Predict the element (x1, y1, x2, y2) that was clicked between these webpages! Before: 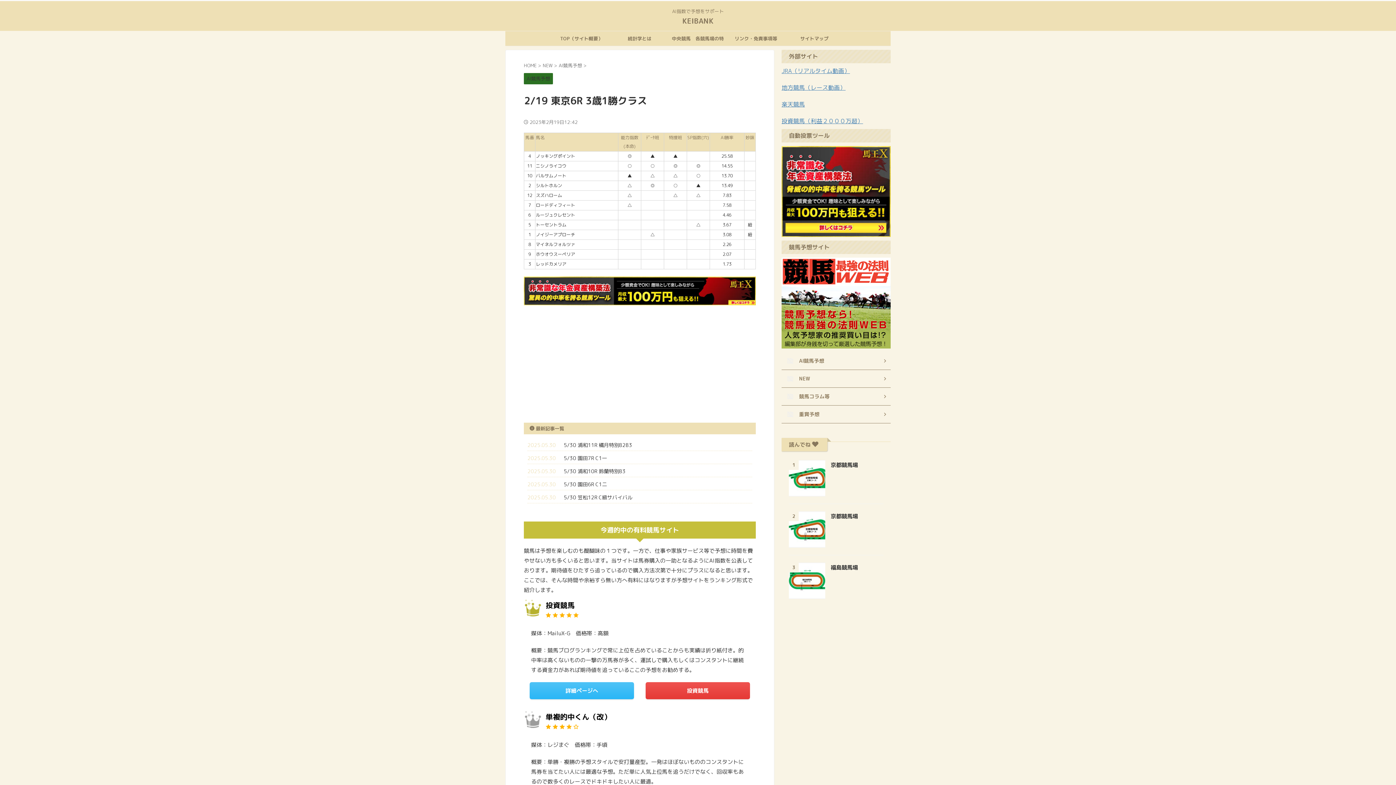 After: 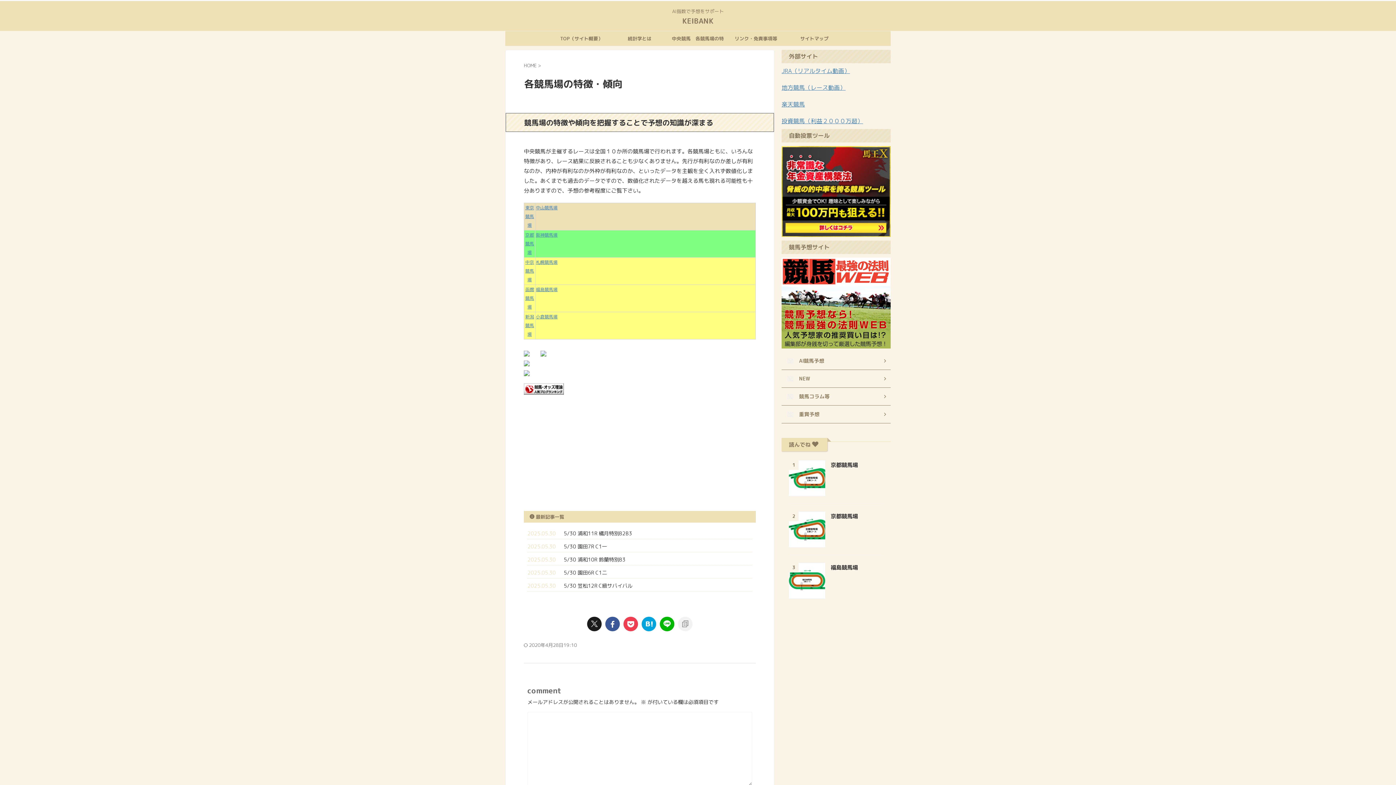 Action: label: 中央競馬　各競馬場の特徴・傾向 bbox: (669, 31, 726, 45)